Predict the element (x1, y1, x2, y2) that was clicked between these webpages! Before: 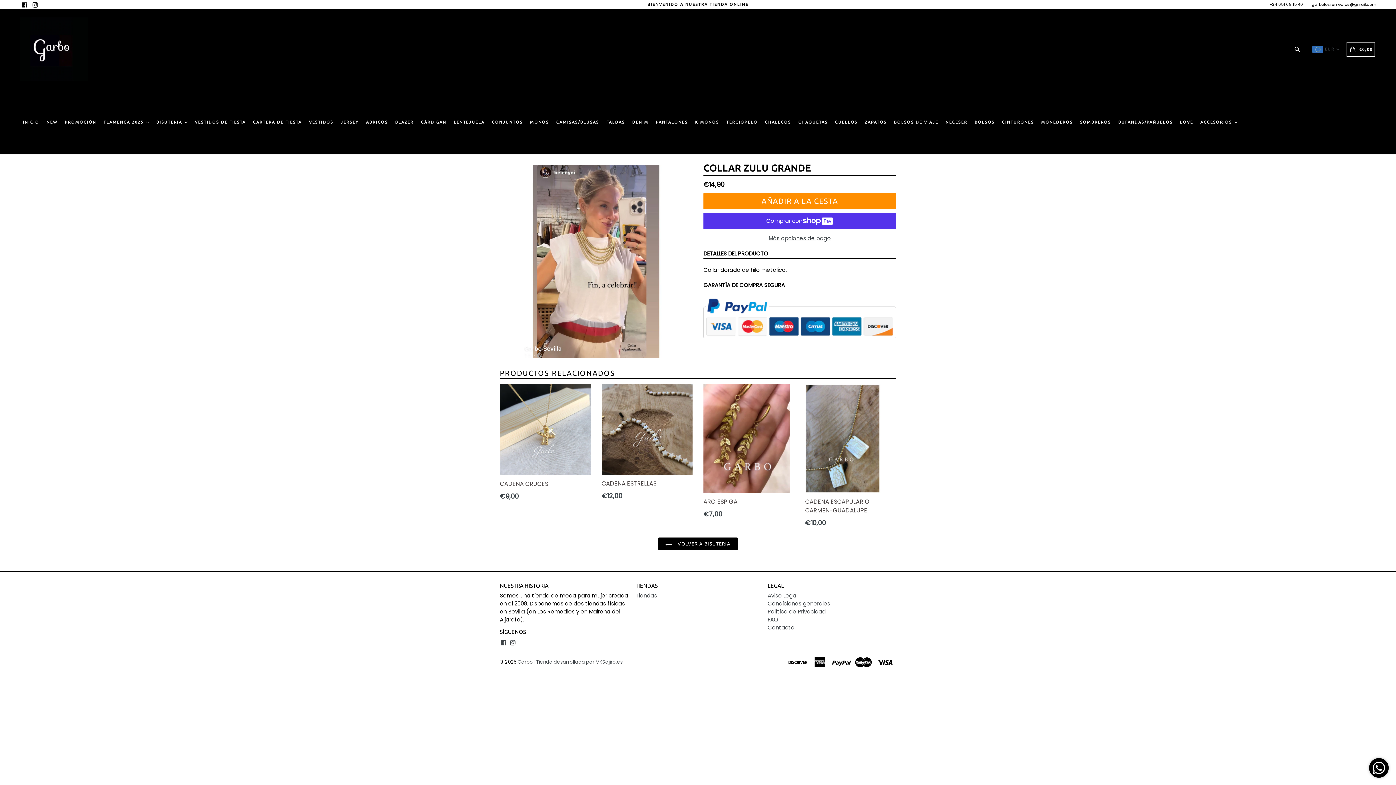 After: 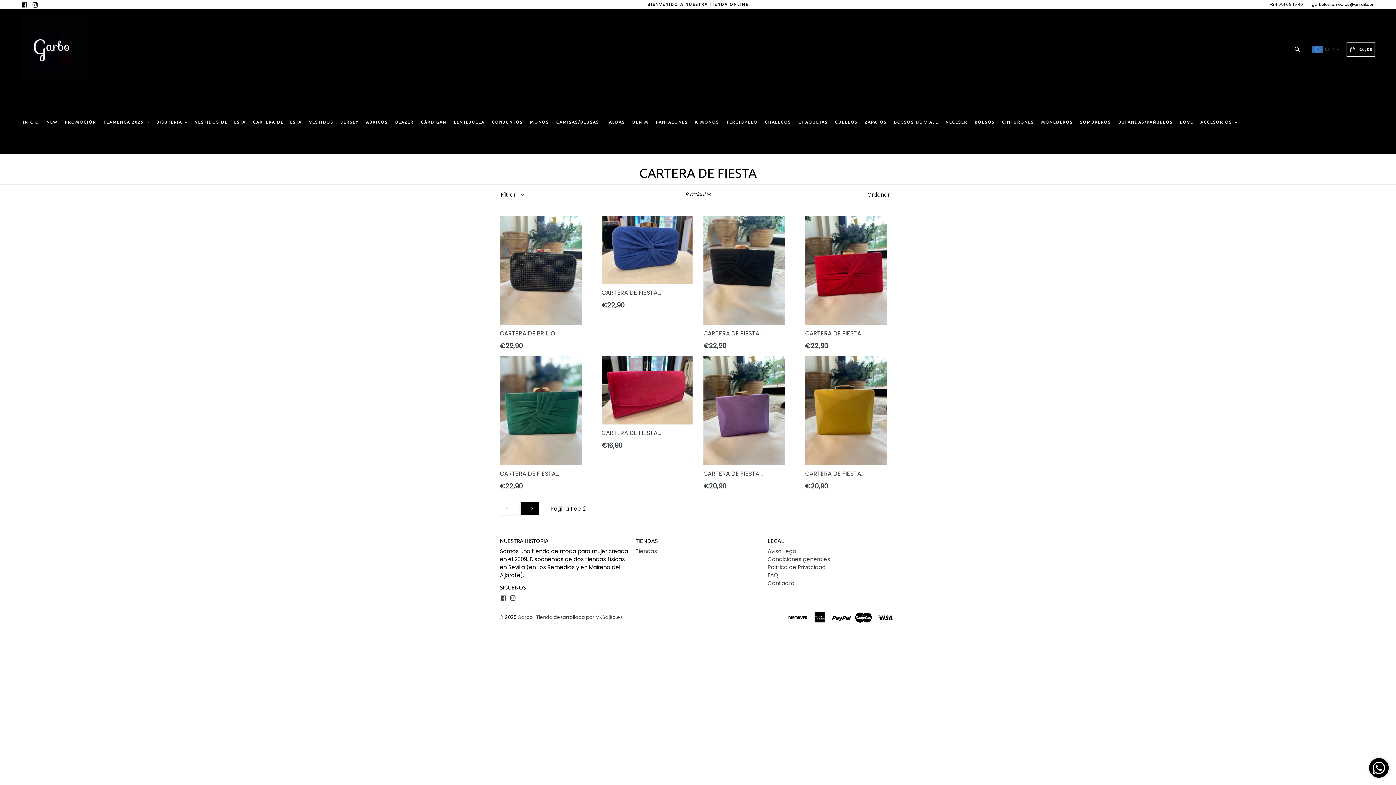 Action: label: CARTERA DE FIESTA bbox: (250, 90, 304, 154)